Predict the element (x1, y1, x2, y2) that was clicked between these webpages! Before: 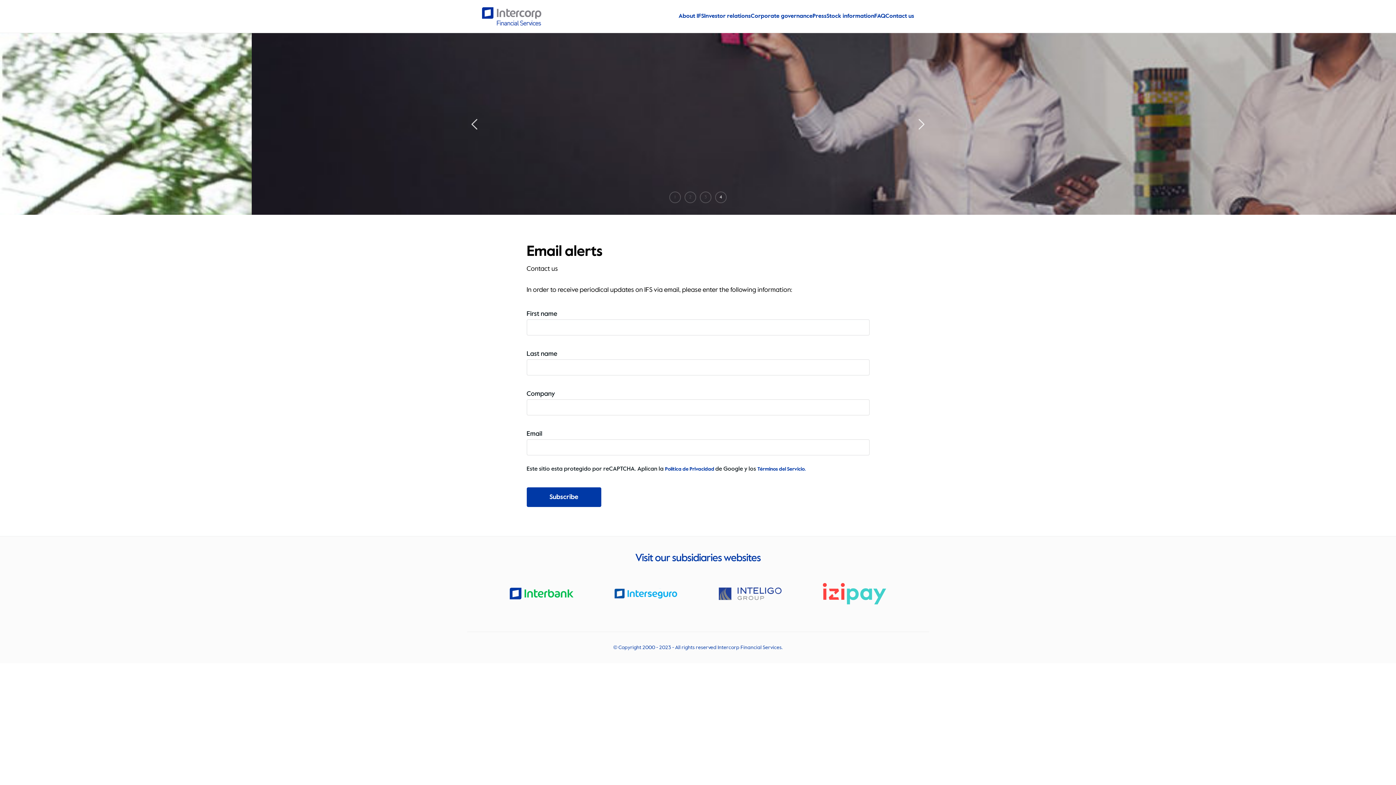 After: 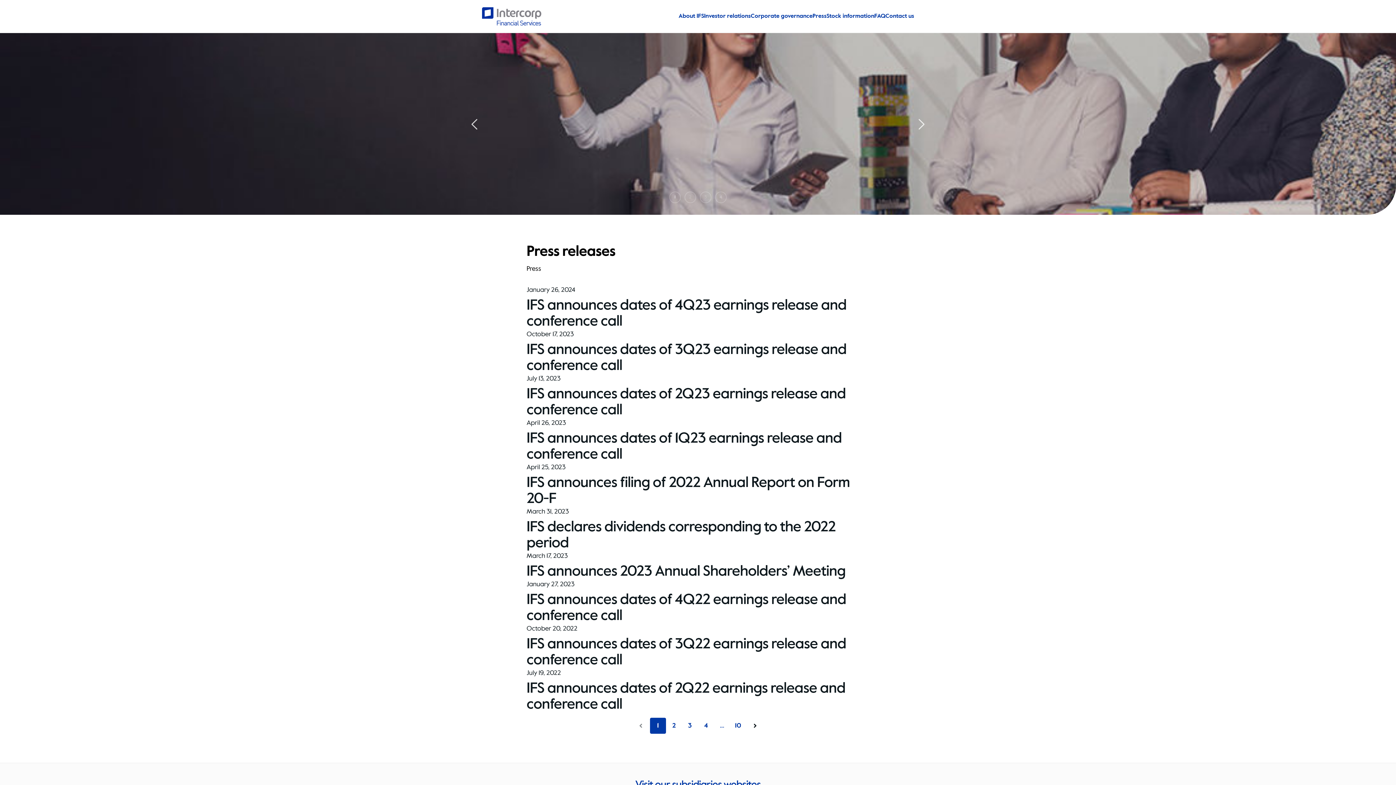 Action: label: Press bbox: (812, 0, 826, 32)